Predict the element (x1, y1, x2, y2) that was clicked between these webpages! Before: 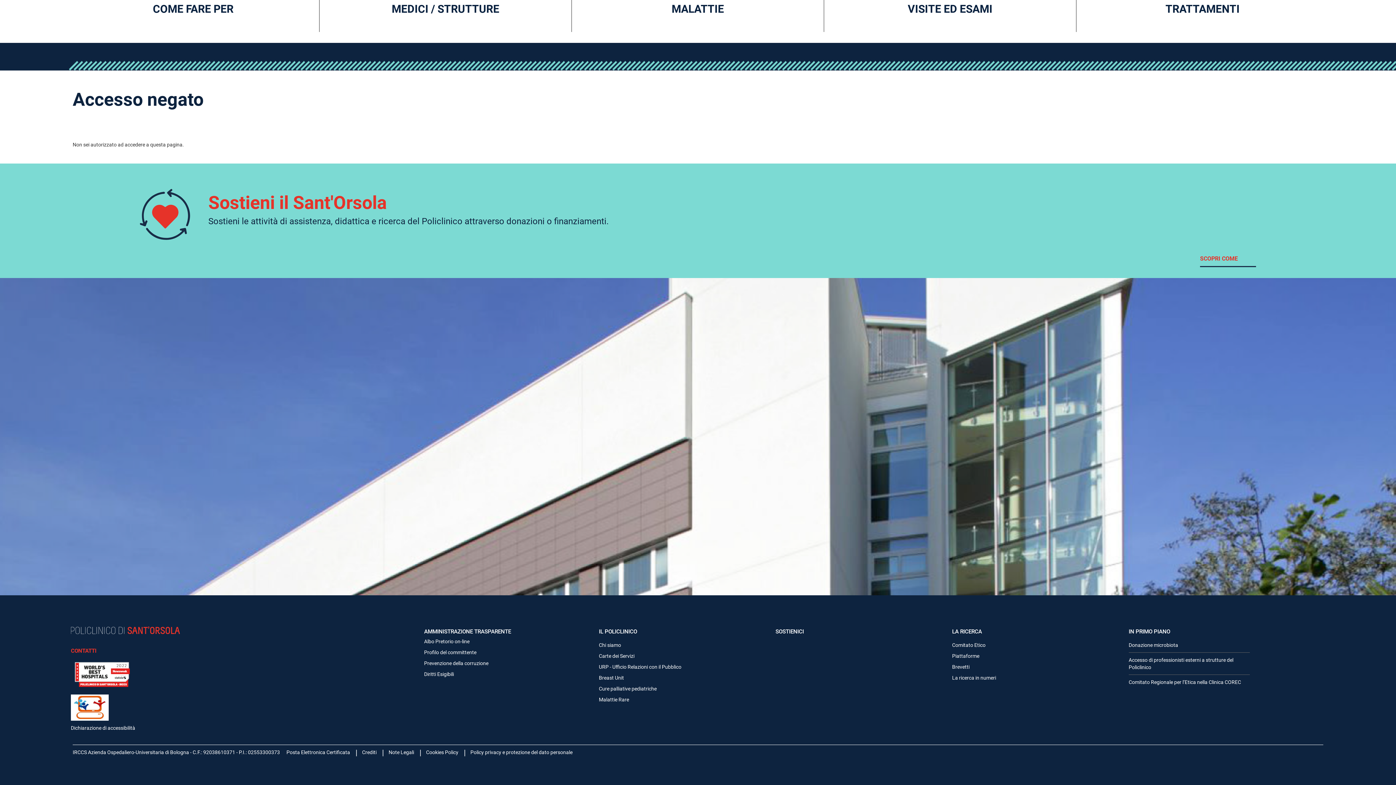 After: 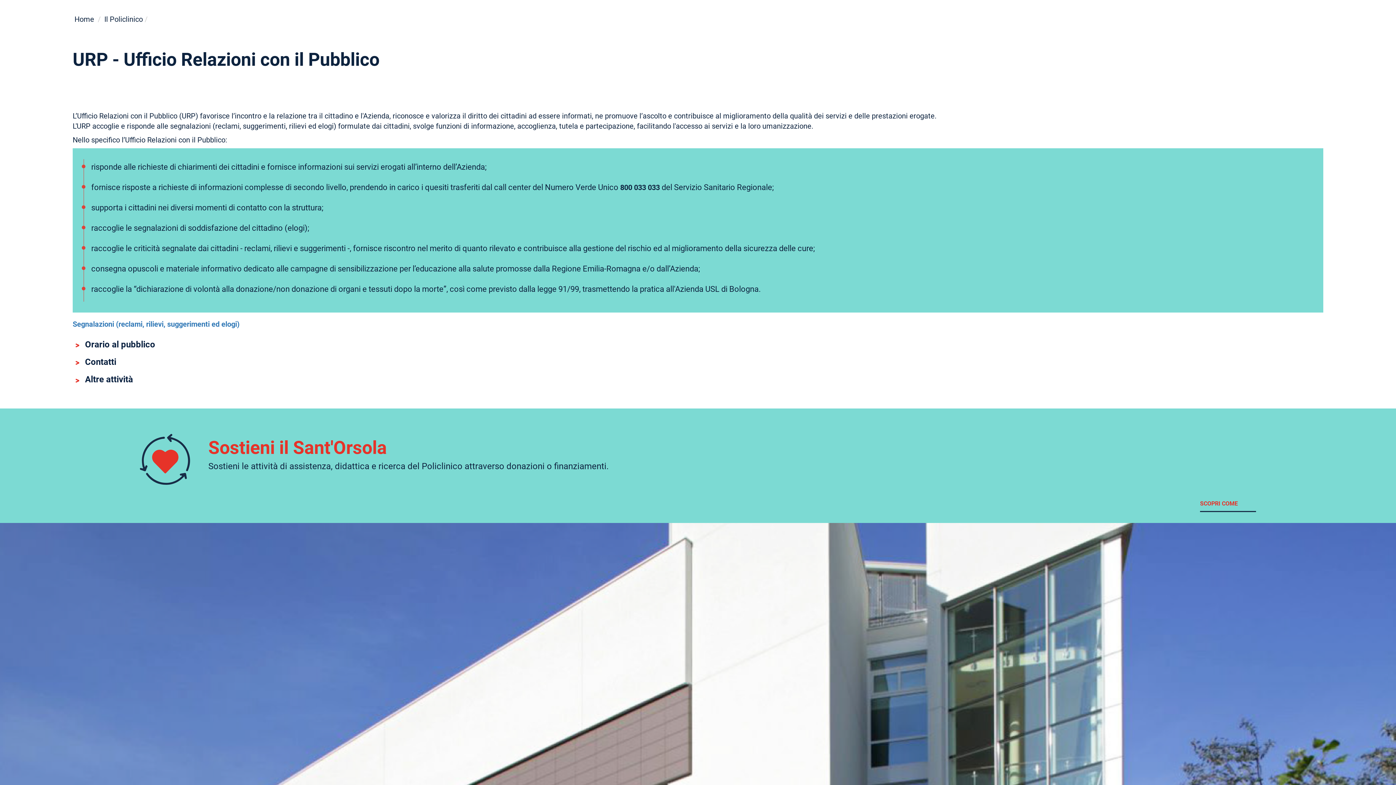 Action: bbox: (599, 659, 772, 670) label: URP - Ufficio Relazioni con il Pubblico